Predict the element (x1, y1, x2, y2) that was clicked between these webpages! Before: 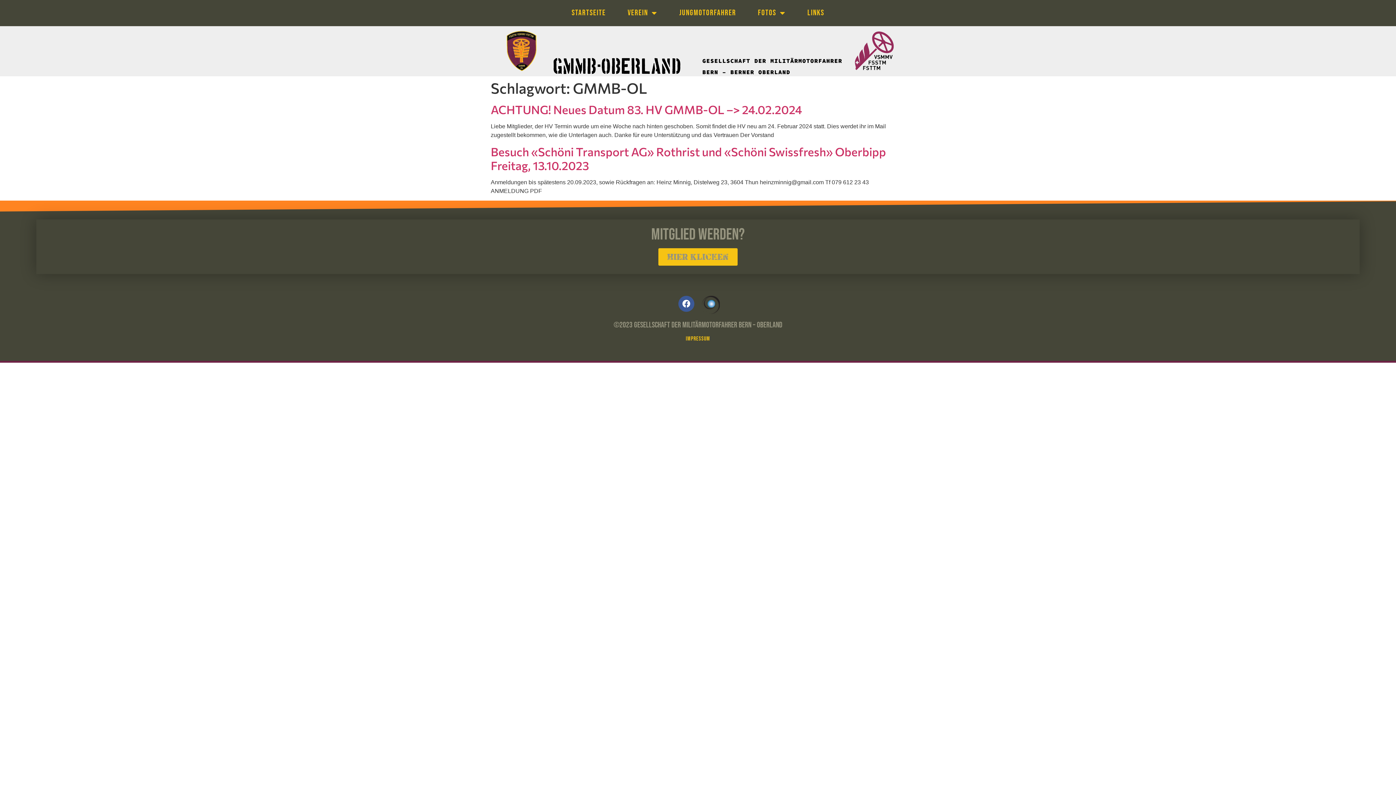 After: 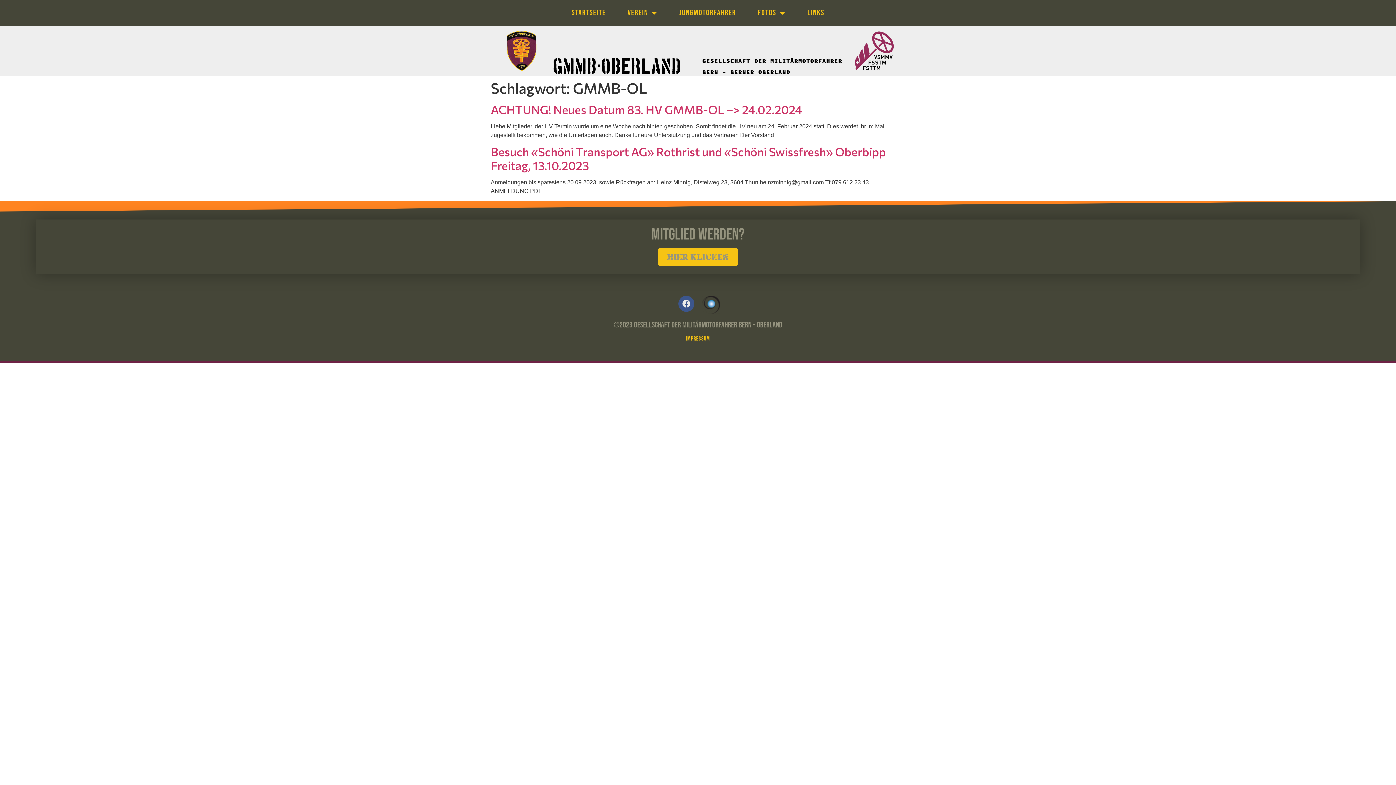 Action: label: Facebook bbox: (678, 296, 694, 312)